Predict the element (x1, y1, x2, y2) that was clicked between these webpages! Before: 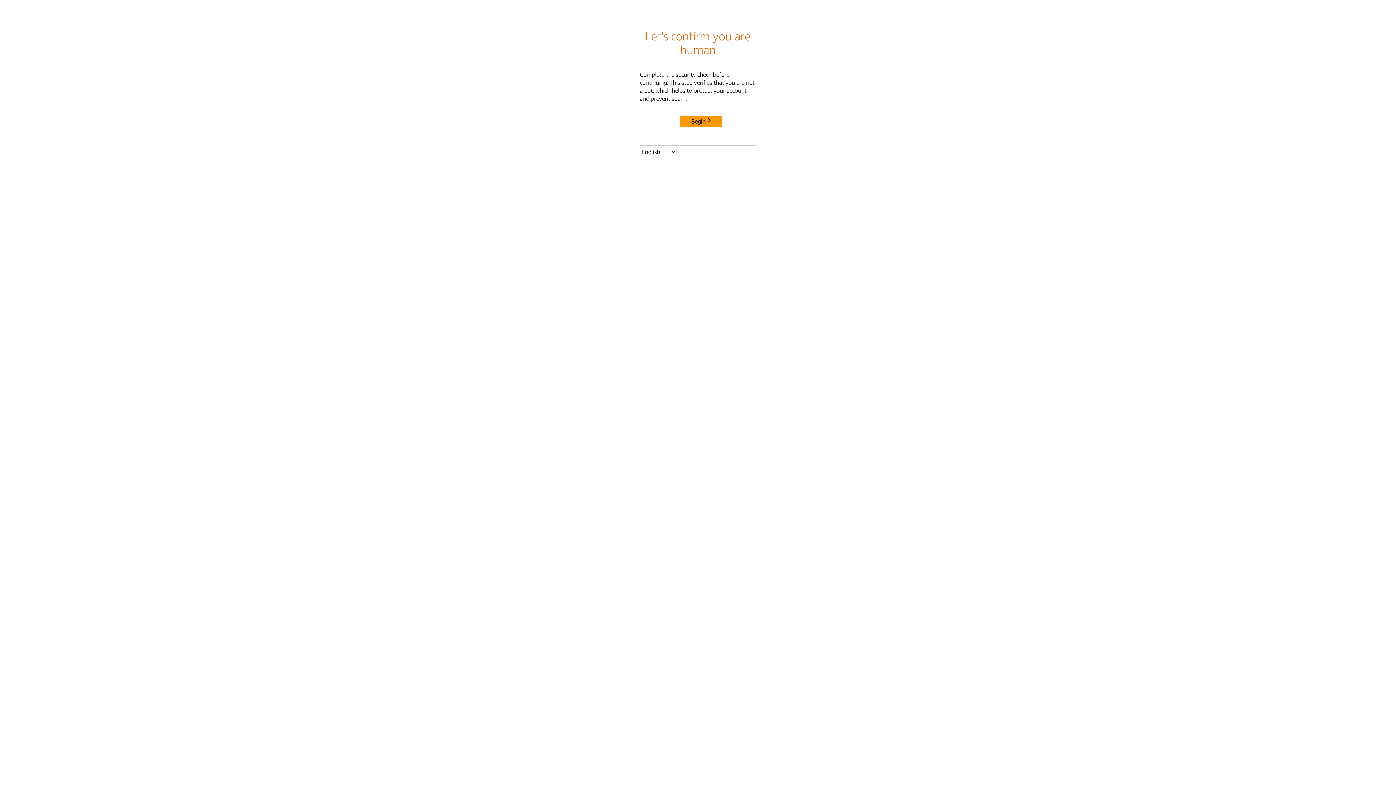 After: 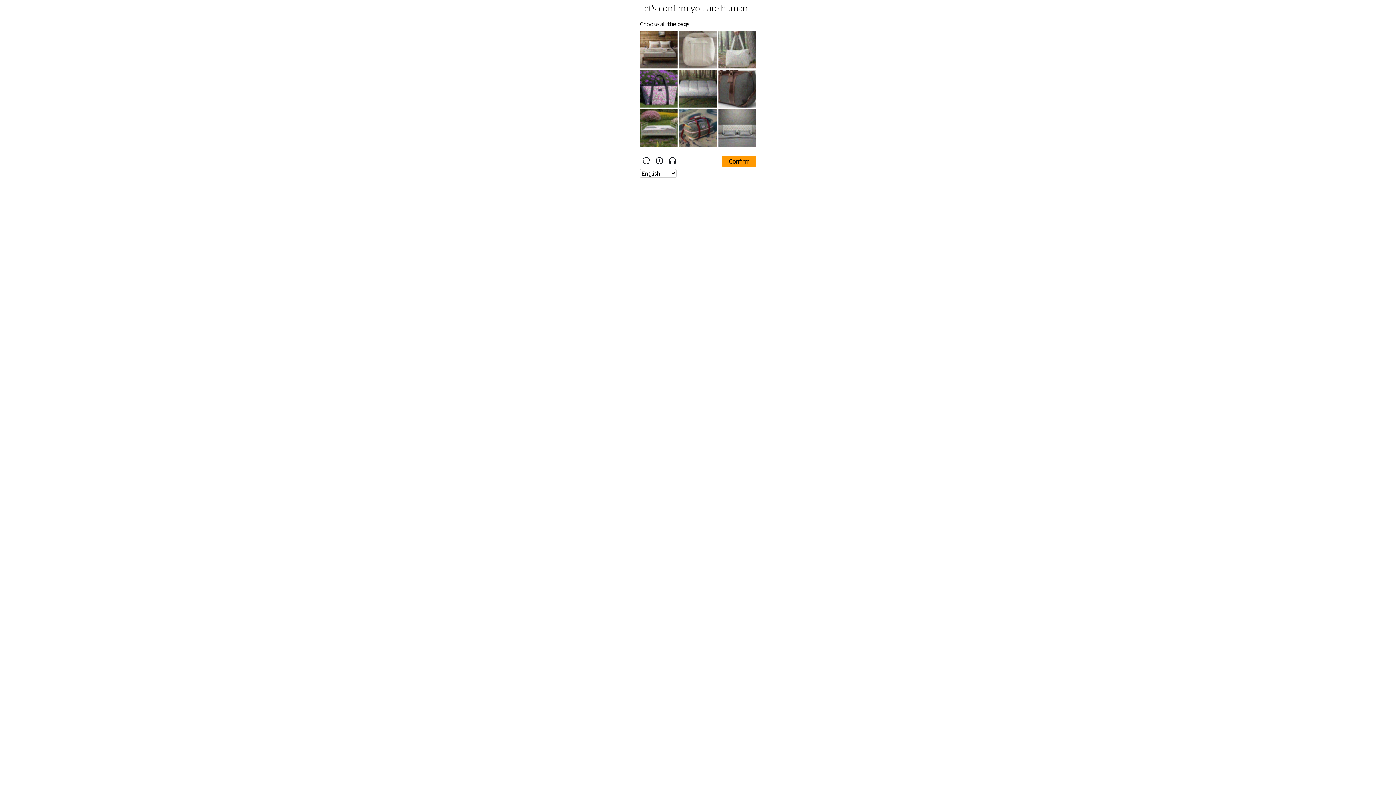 Action: label: Begin bbox: (680, 115, 722, 127)